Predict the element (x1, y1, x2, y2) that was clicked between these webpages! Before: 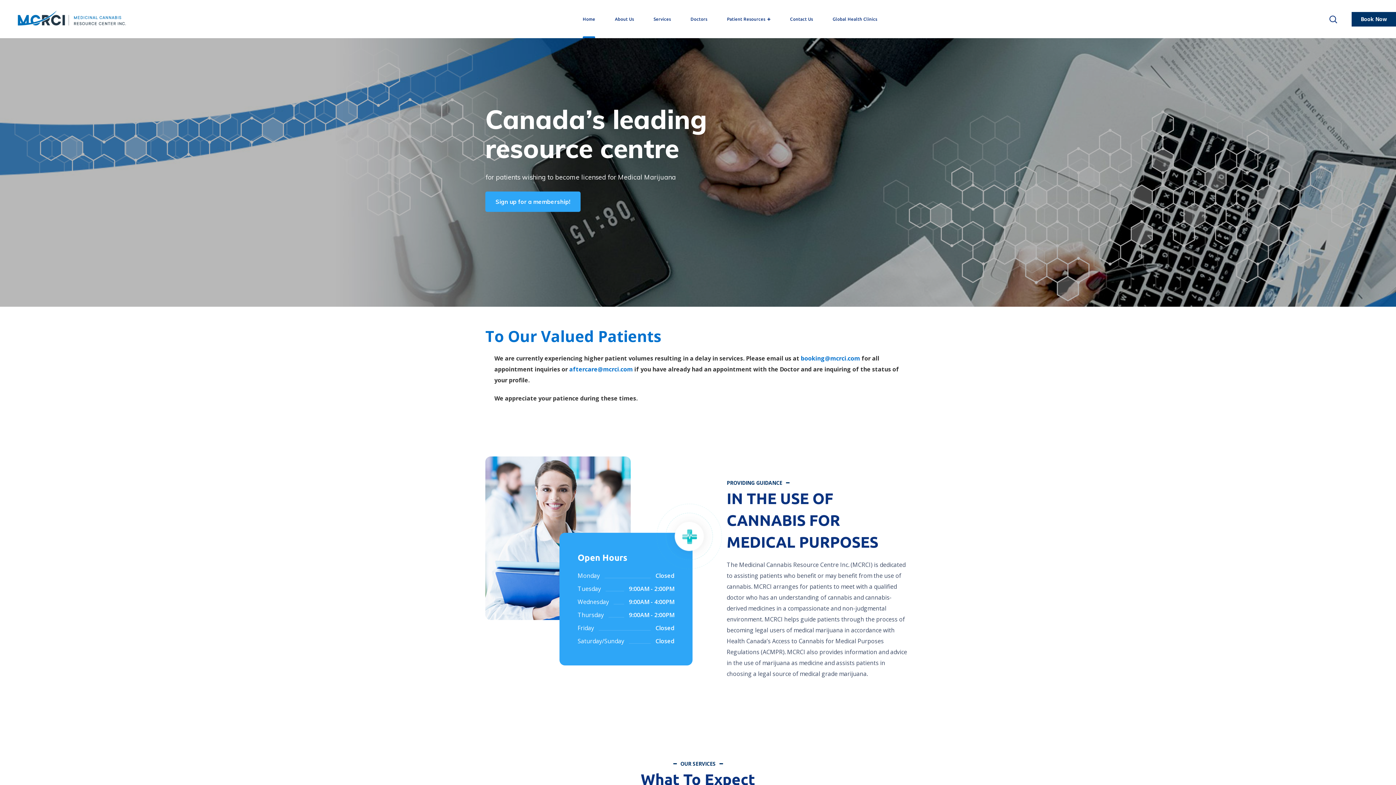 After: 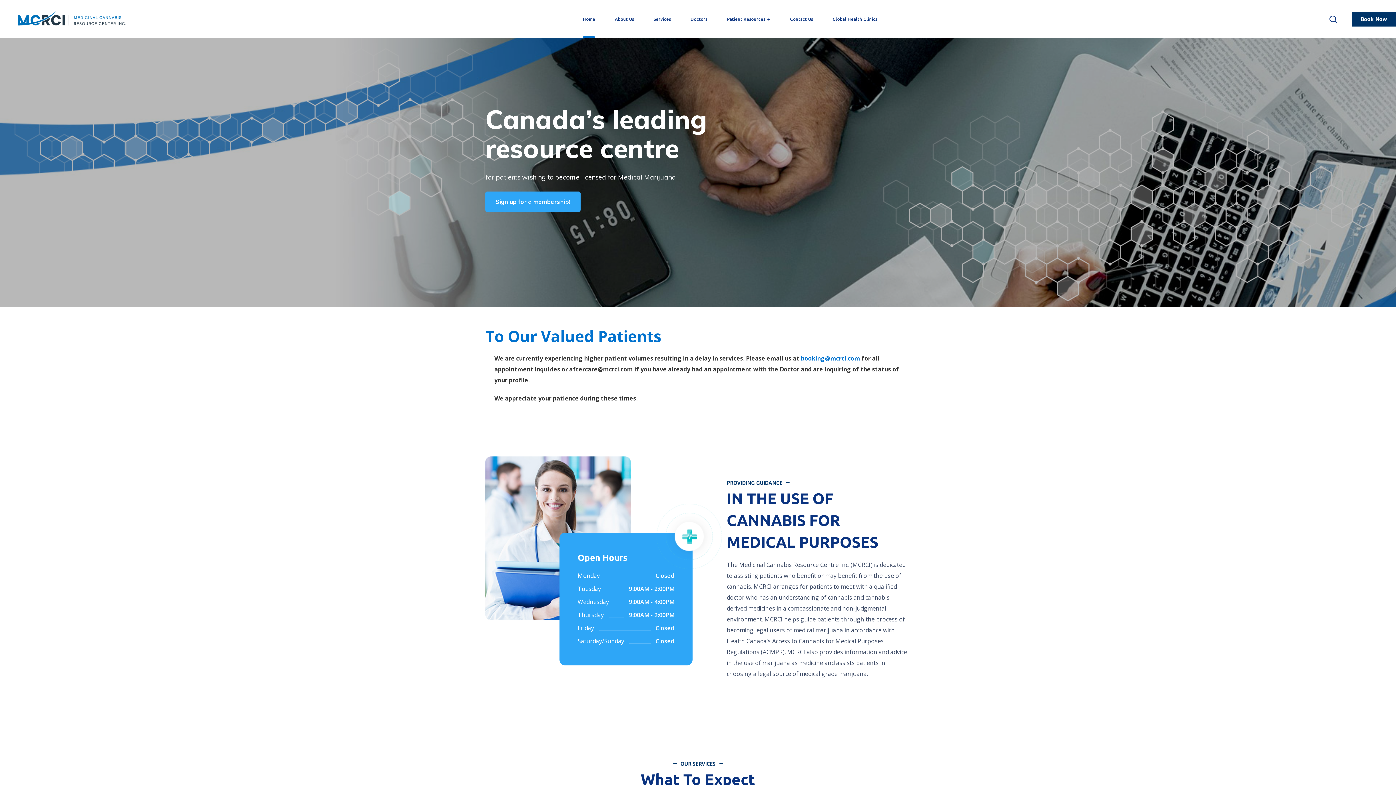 Action: label: aftercare@mcrci.com bbox: (569, 365, 633, 373)